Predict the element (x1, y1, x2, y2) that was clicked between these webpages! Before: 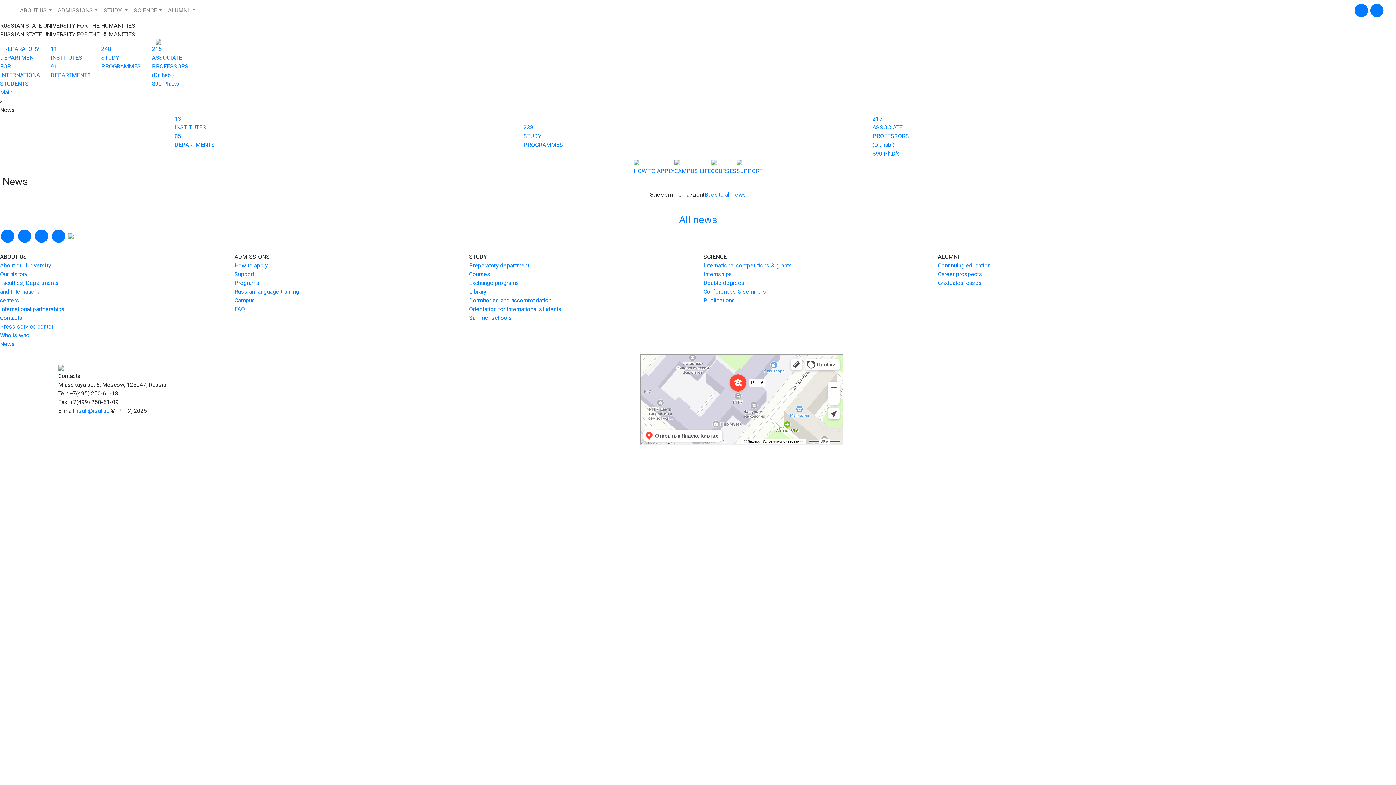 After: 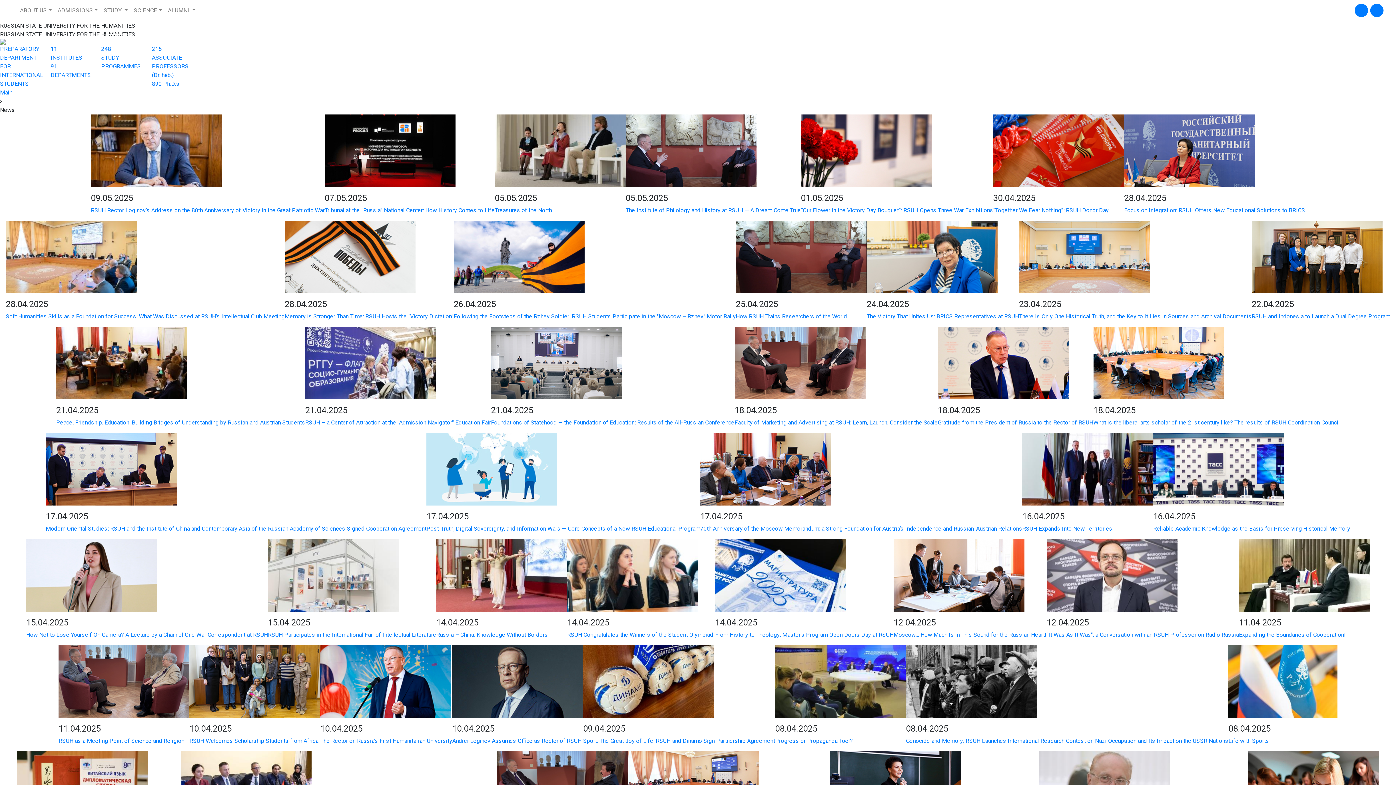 Action: label: News bbox: (0, 340, 14, 347)